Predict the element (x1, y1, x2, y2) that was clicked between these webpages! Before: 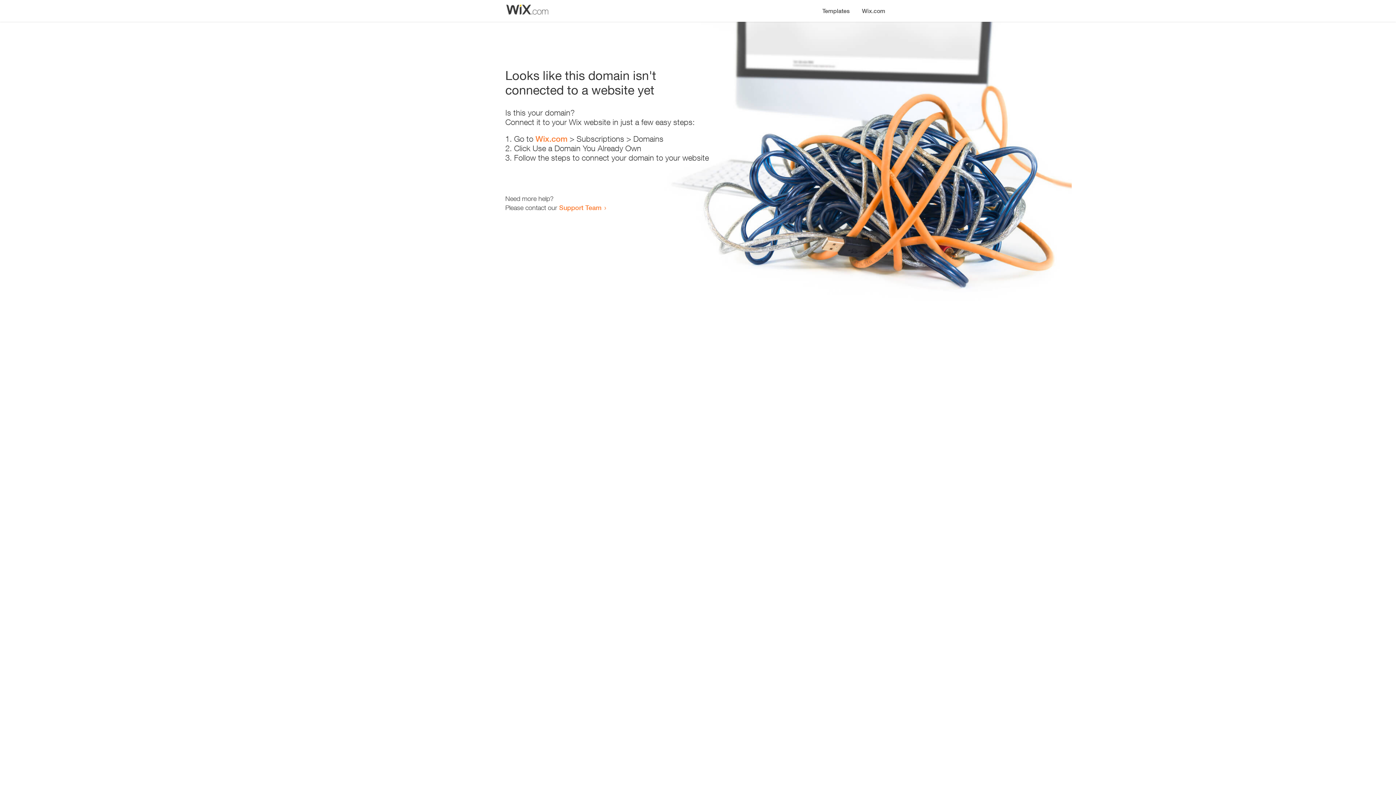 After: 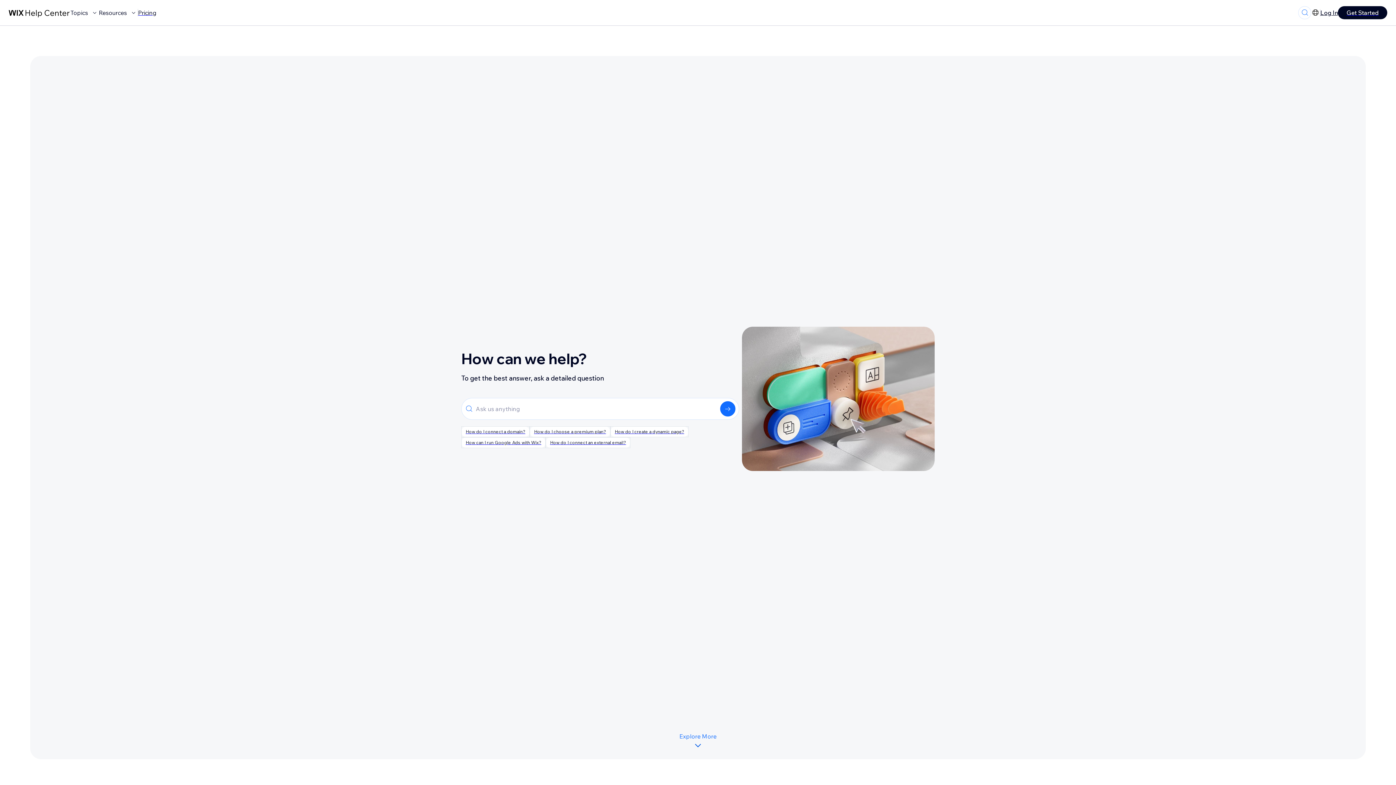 Action: label: Support Team bbox: (559, 203, 601, 211)